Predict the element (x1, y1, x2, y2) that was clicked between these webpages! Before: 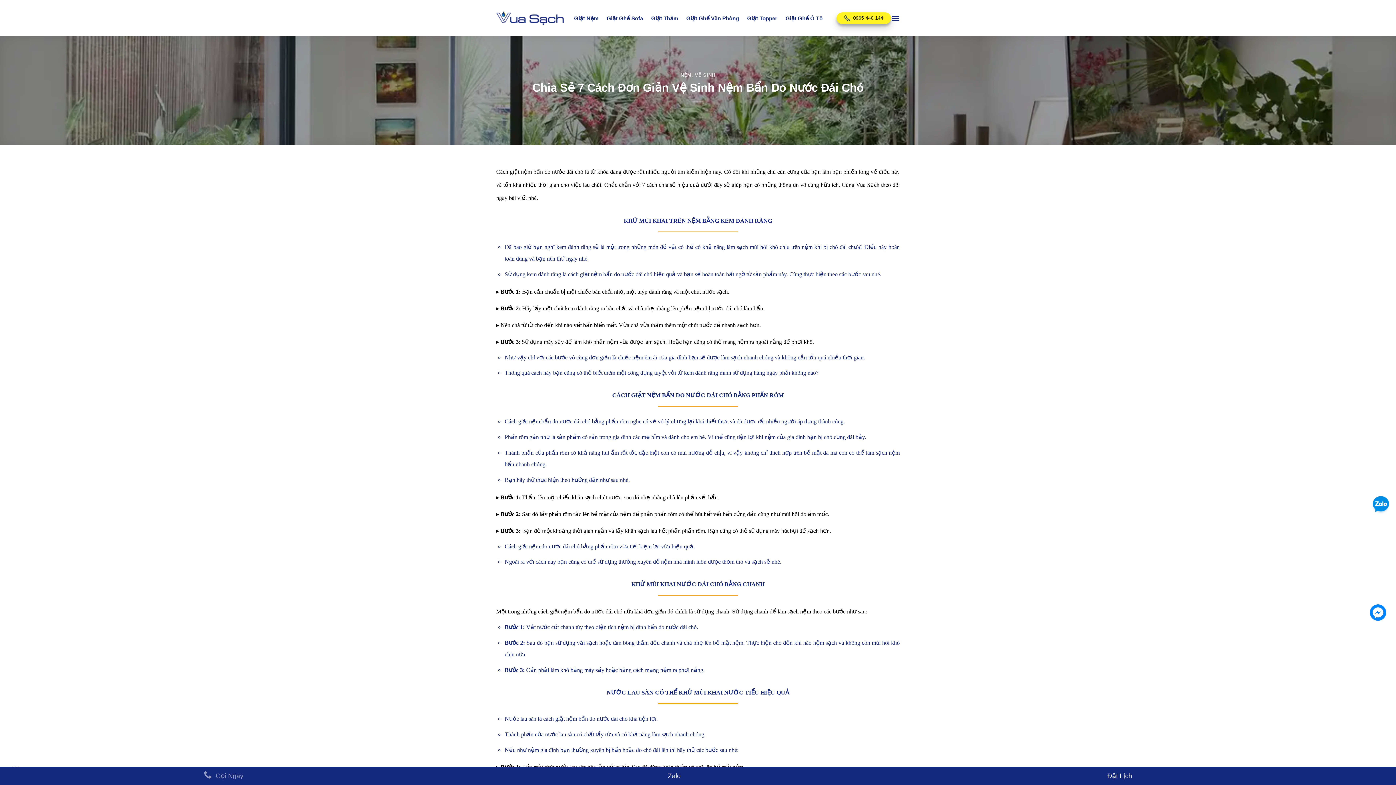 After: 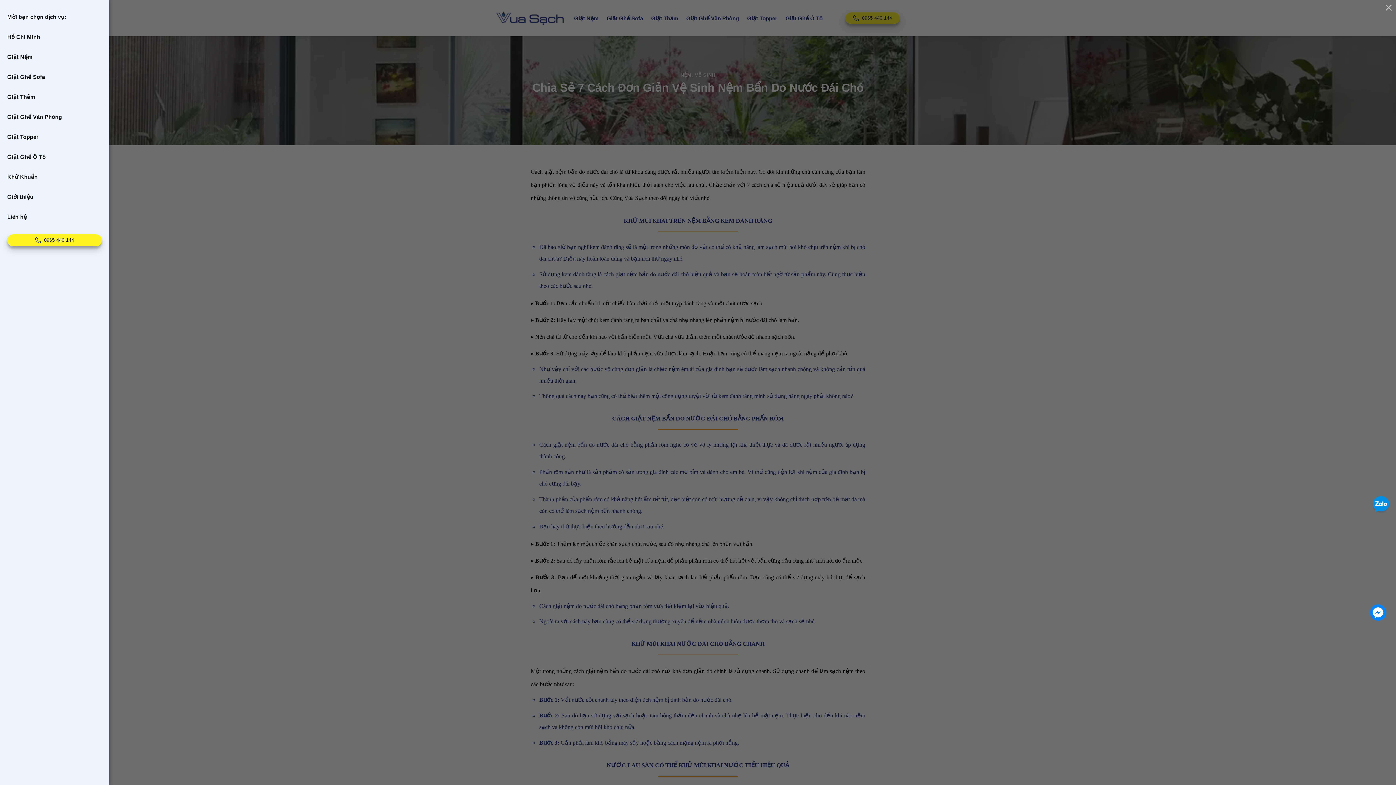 Action: label: Menu bbox: (891, 9, 900, 27)